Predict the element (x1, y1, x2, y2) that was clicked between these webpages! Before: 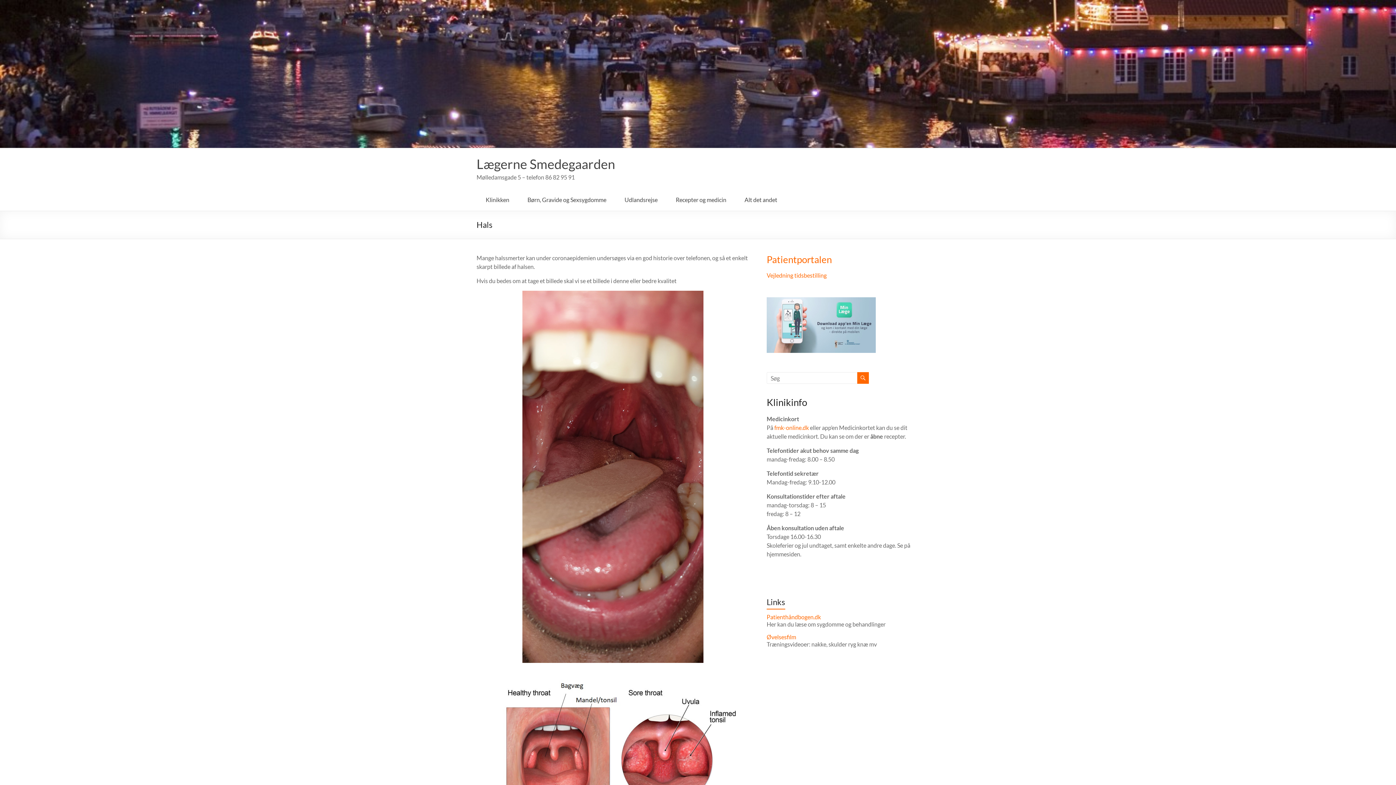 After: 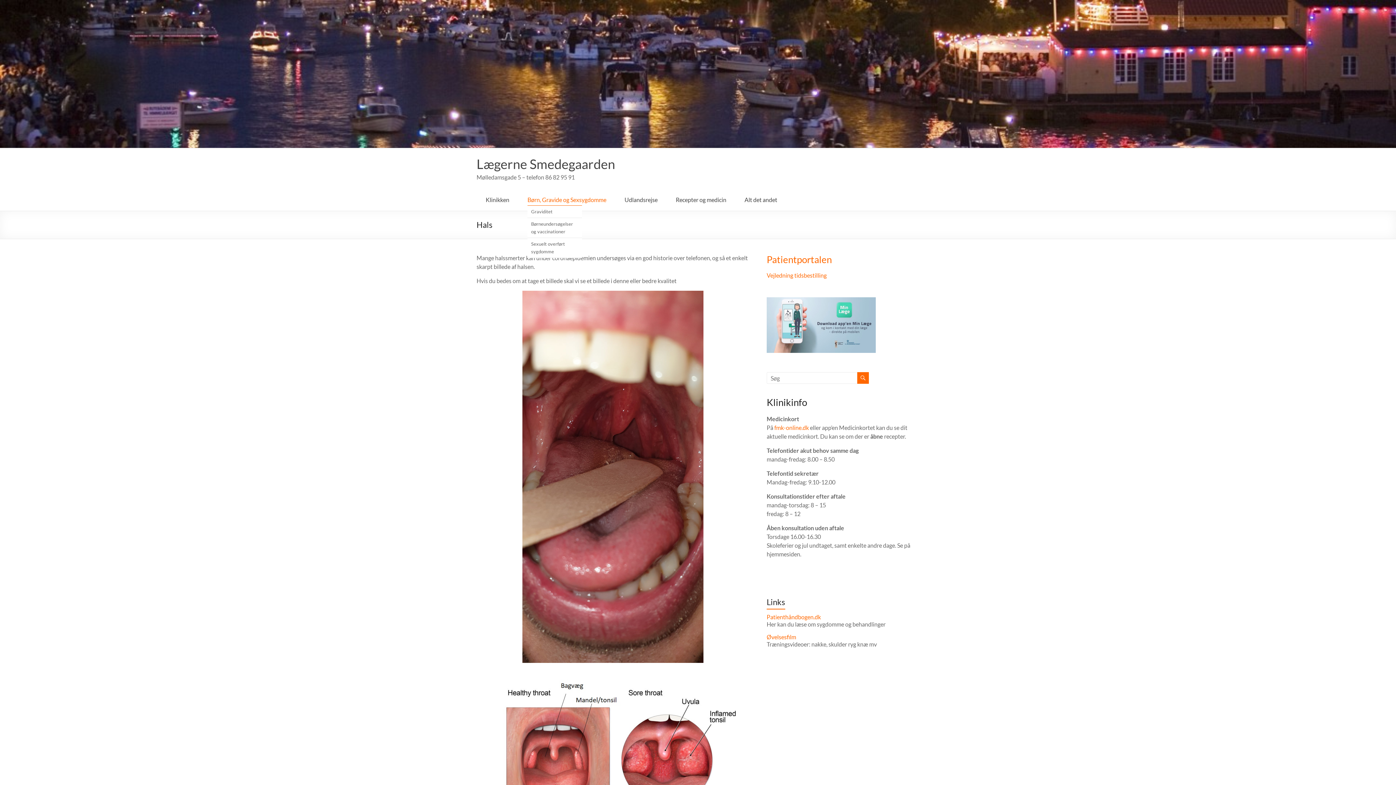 Action: label: Børn, Gravide og Sexsygdomme bbox: (527, 194, 606, 205)